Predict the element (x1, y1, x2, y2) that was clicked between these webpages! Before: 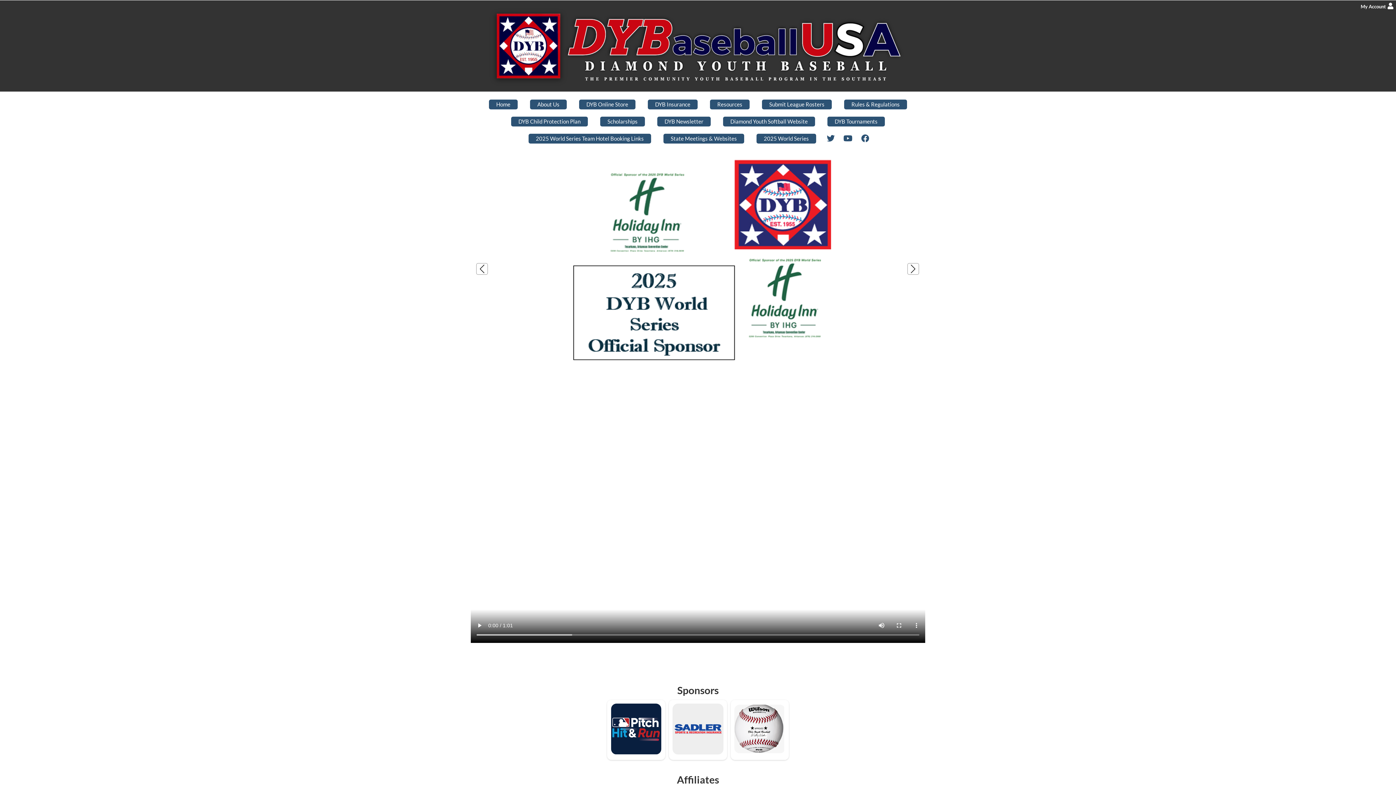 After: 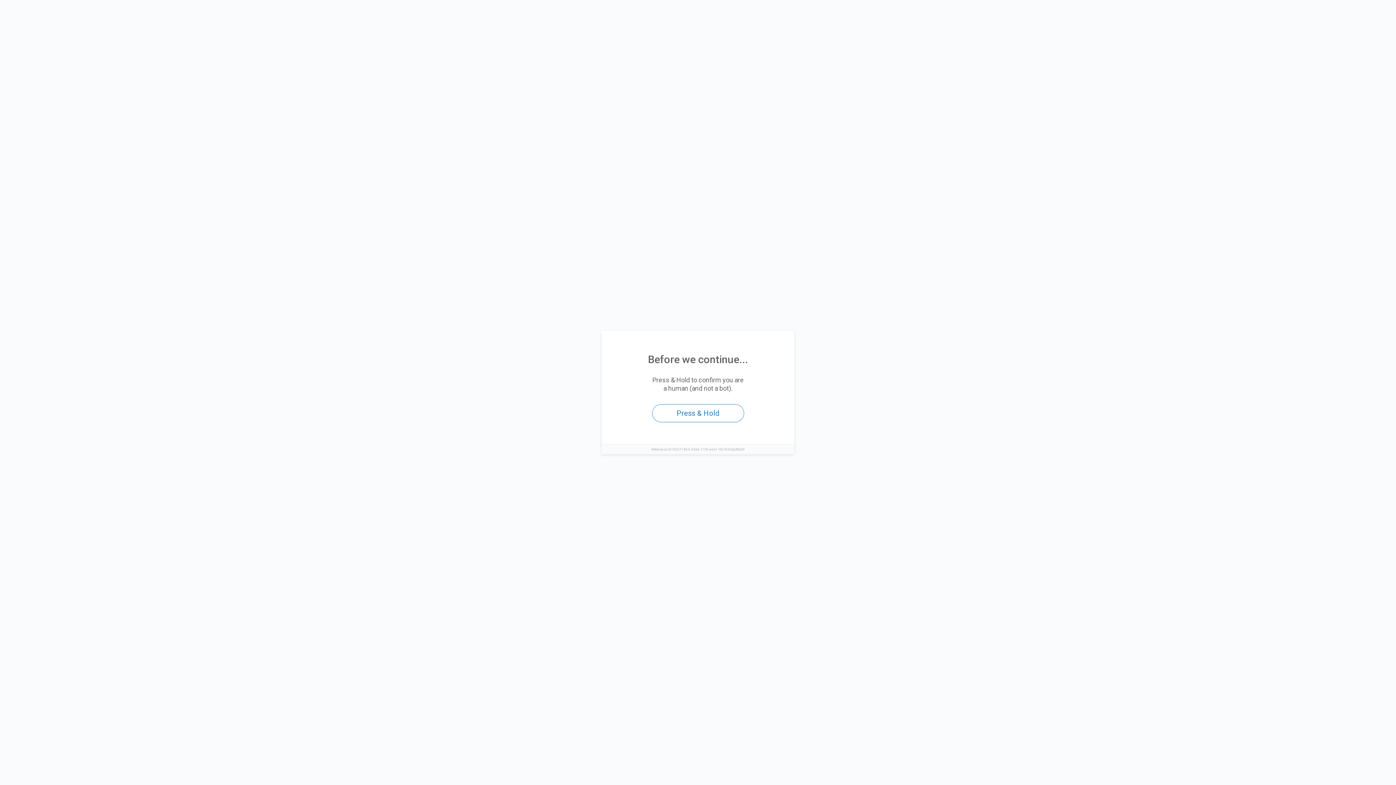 Action: bbox: (734, 704, 785, 753)